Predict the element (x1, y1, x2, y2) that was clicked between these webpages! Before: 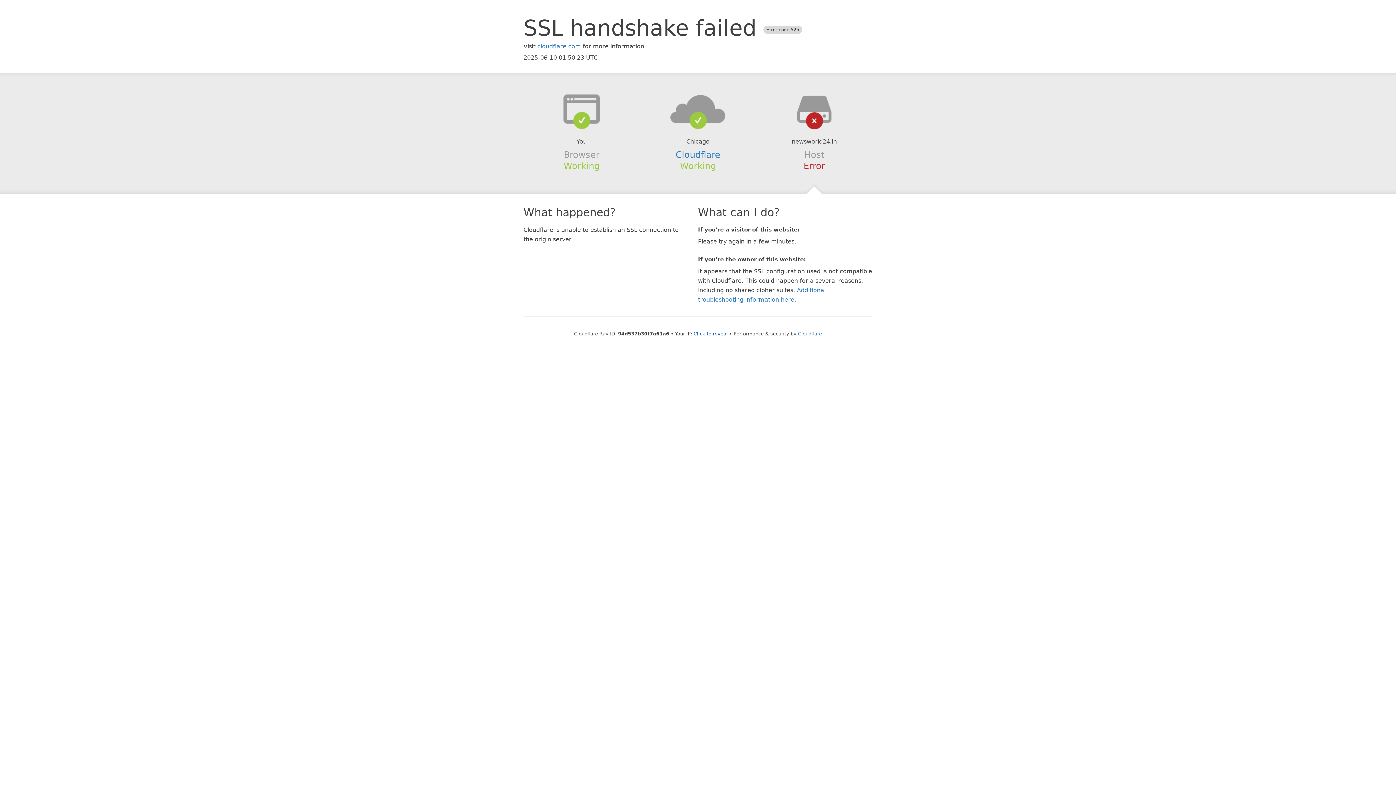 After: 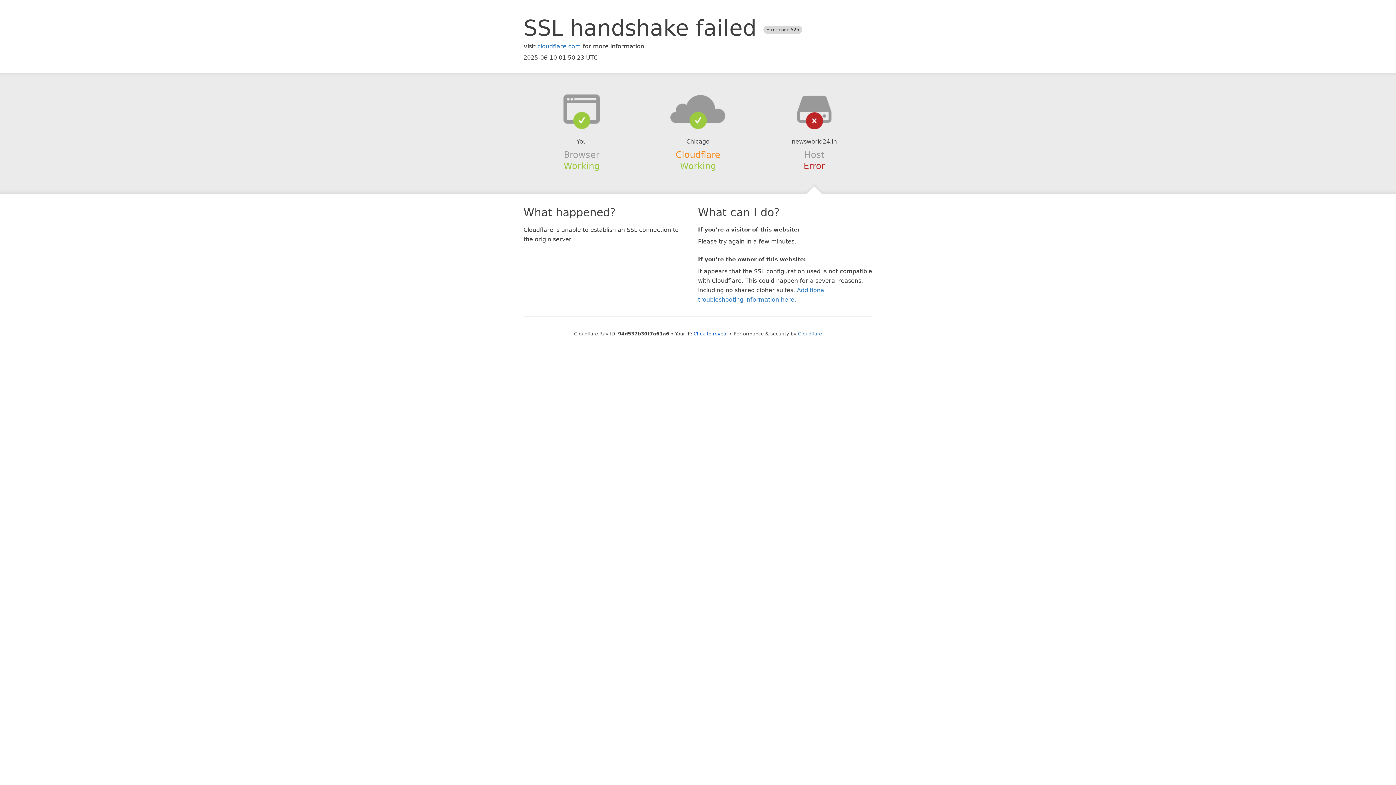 Action: label: Cloudflare bbox: (675, 149, 720, 159)